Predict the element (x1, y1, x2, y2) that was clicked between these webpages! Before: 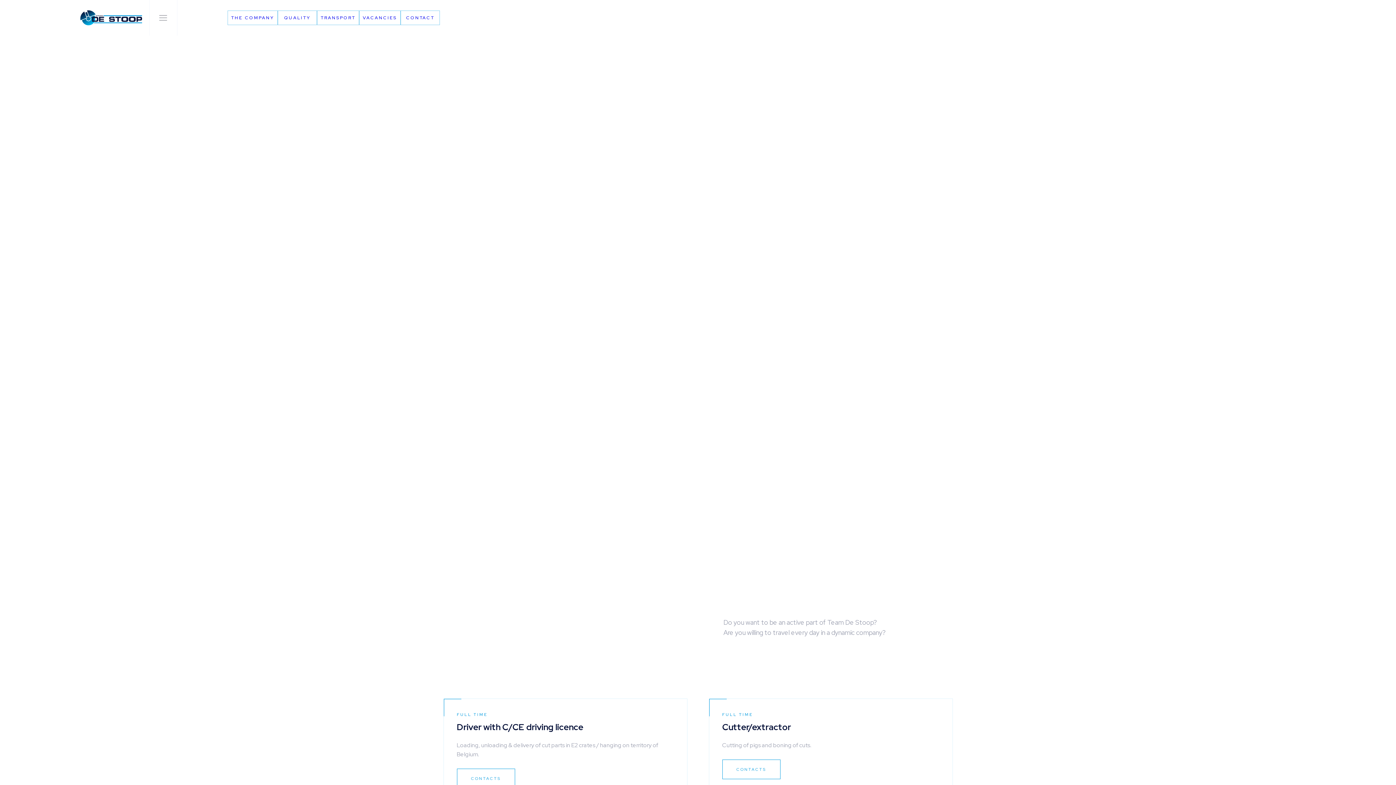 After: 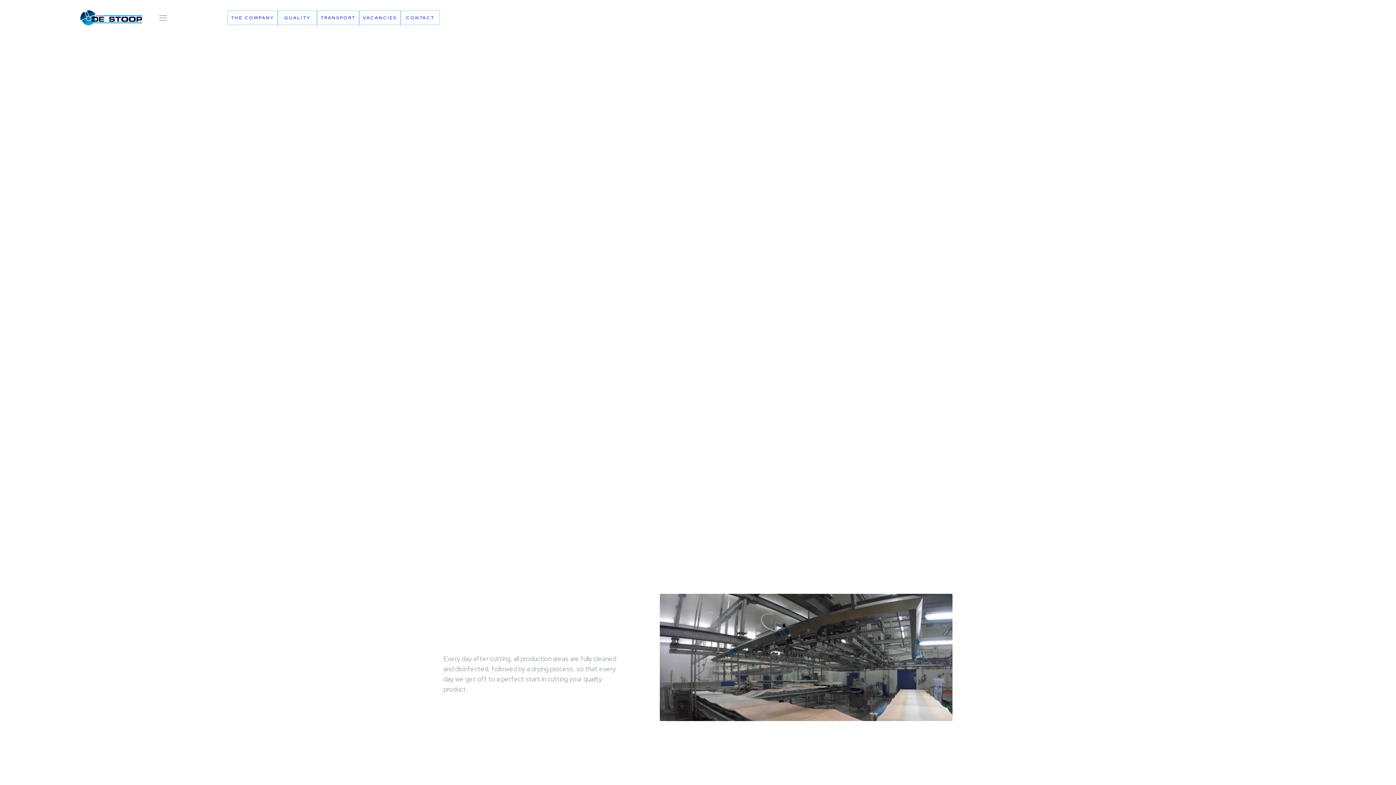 Action: bbox: (277, 10, 317, 25) label: QUALITY